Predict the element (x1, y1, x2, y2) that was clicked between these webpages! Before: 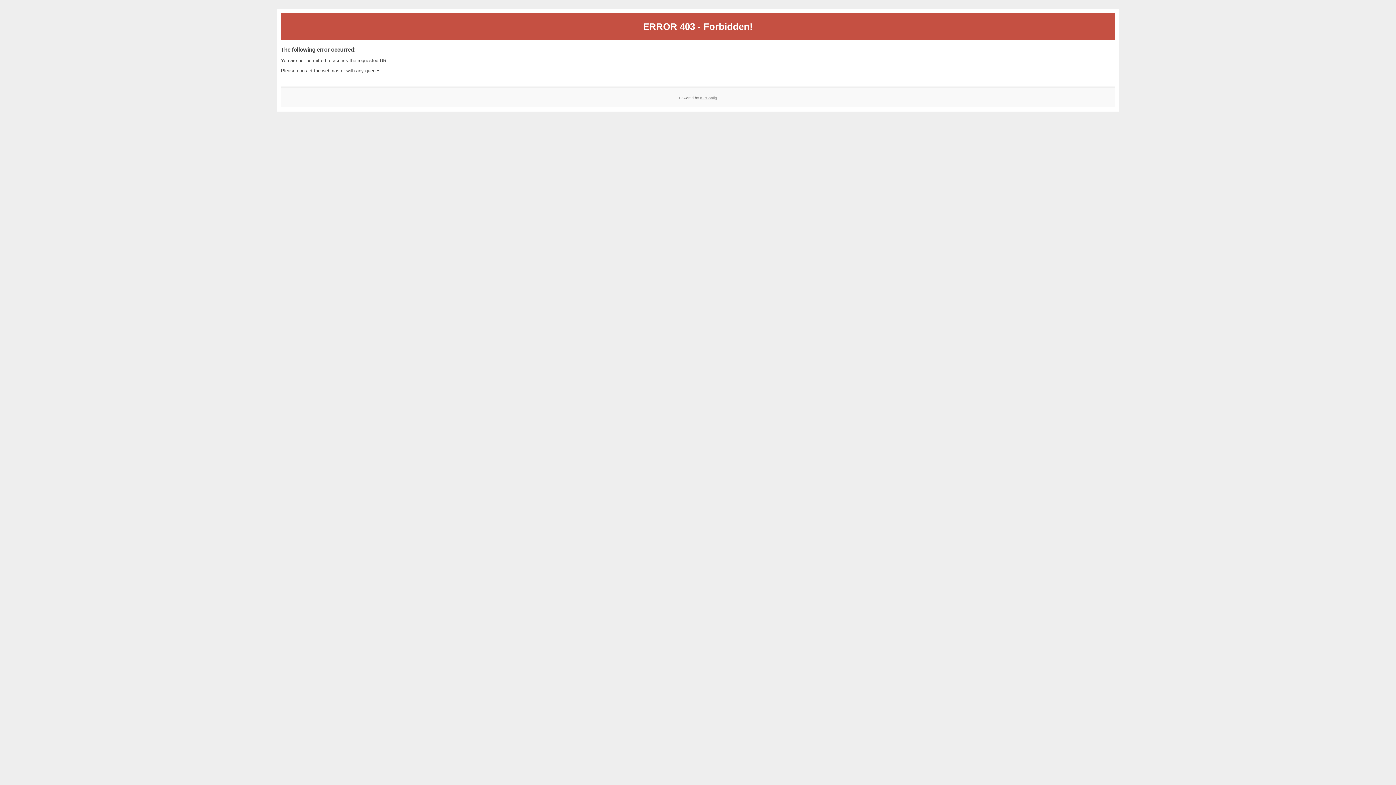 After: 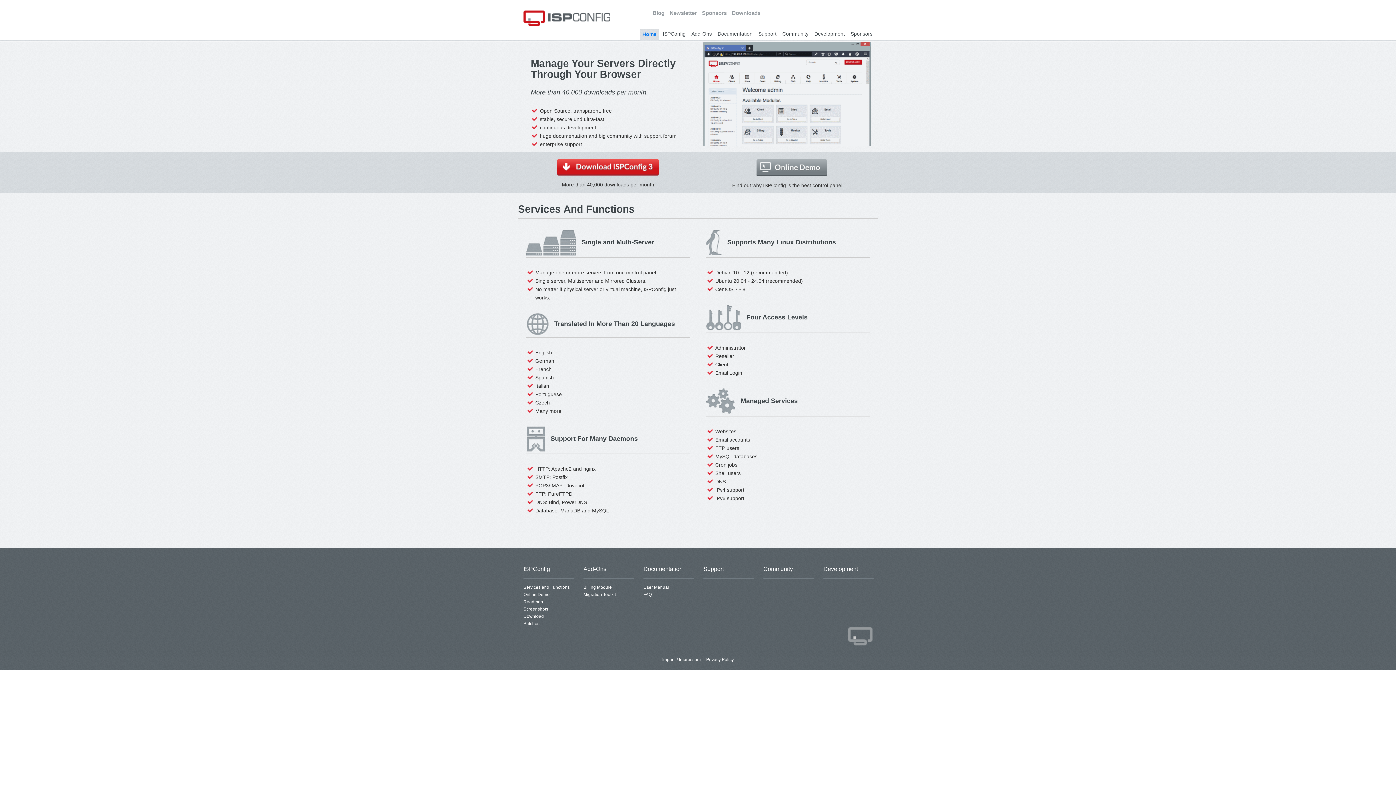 Action: label: ISPConfig bbox: (700, 95, 717, 99)